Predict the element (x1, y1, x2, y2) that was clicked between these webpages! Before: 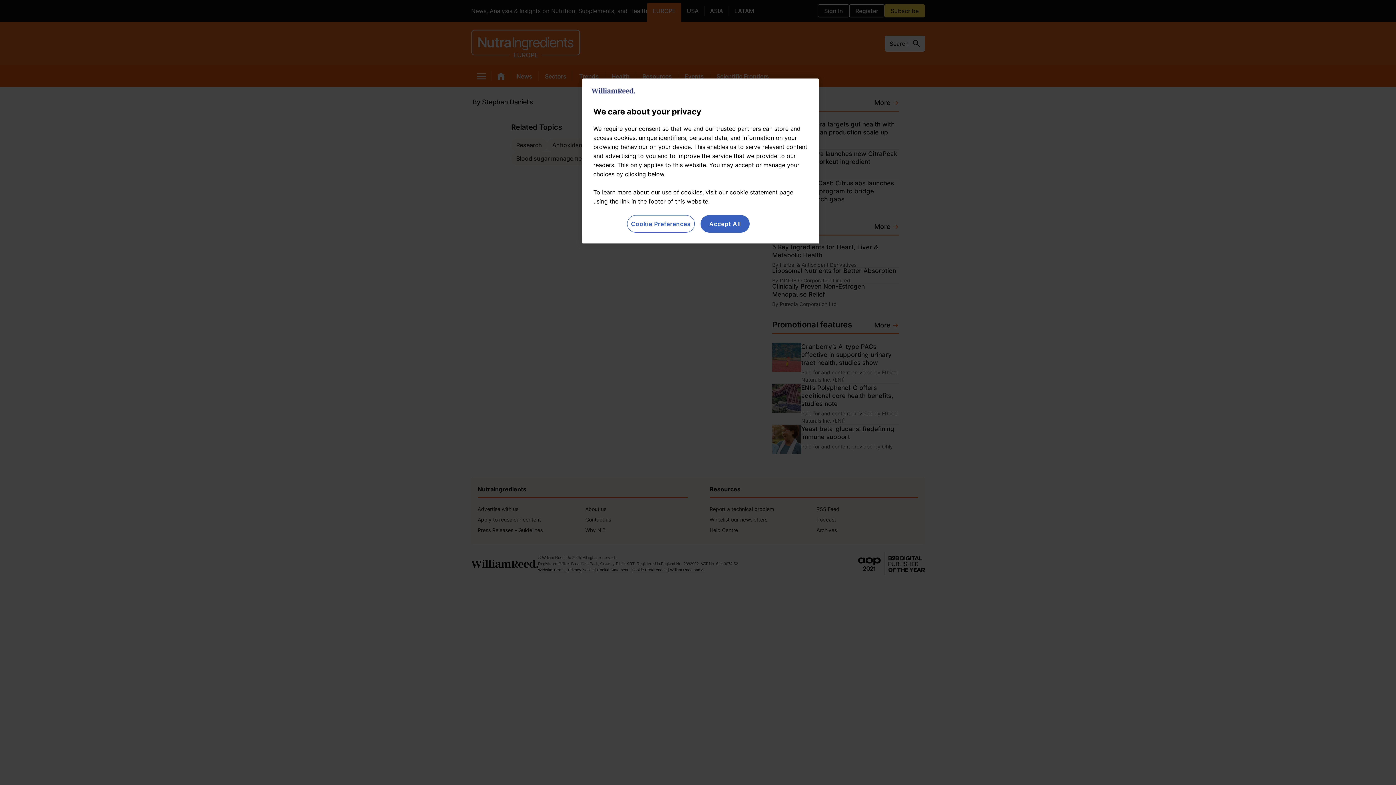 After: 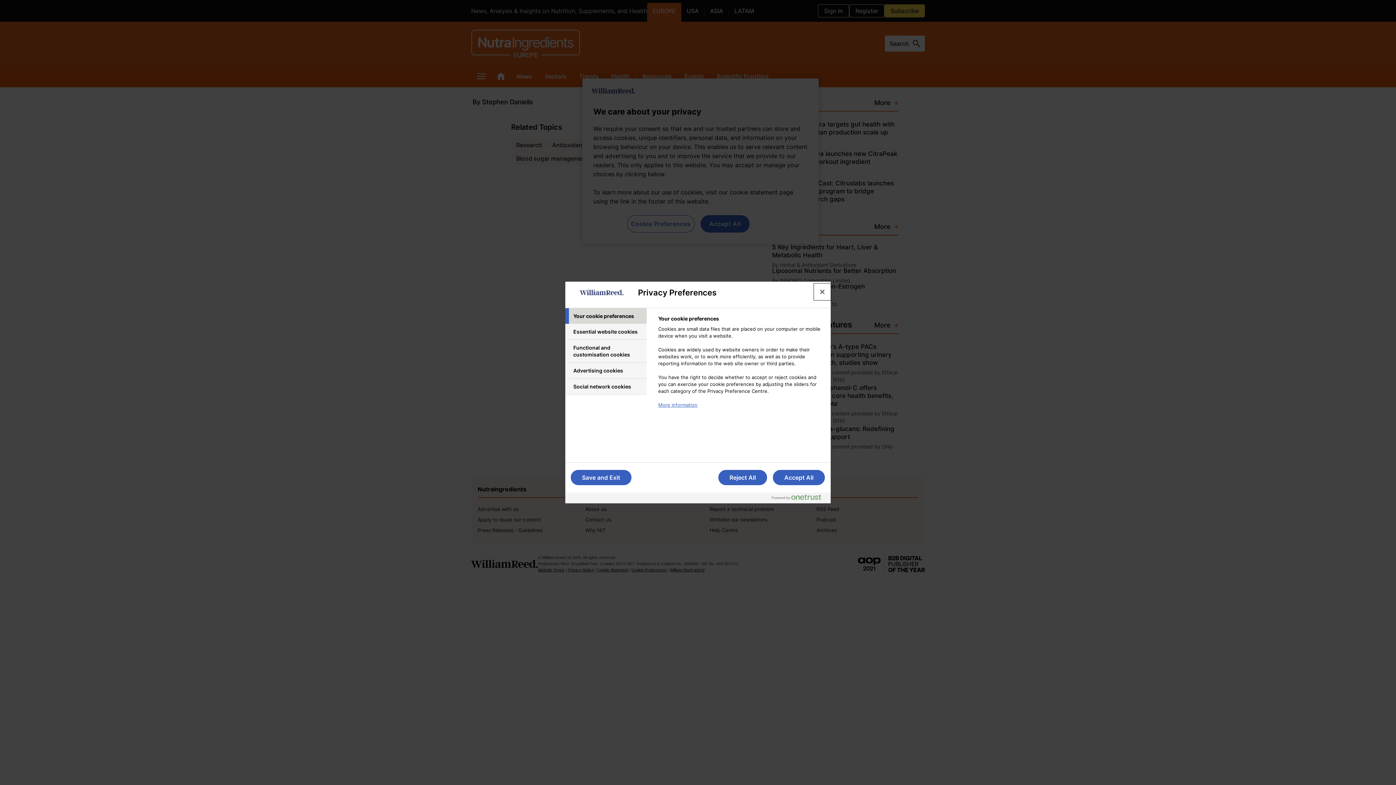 Action: label: Cookie Preferences bbox: (627, 215, 694, 232)